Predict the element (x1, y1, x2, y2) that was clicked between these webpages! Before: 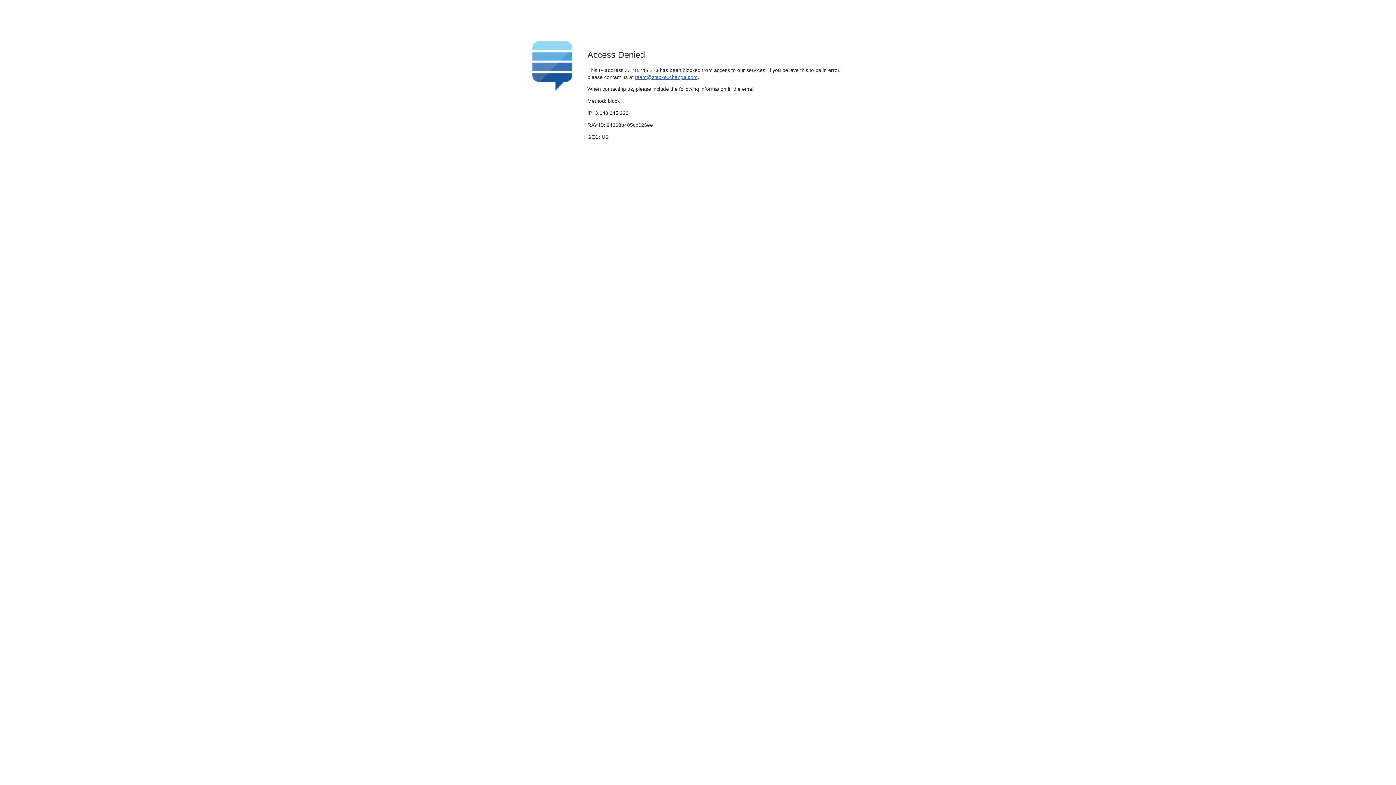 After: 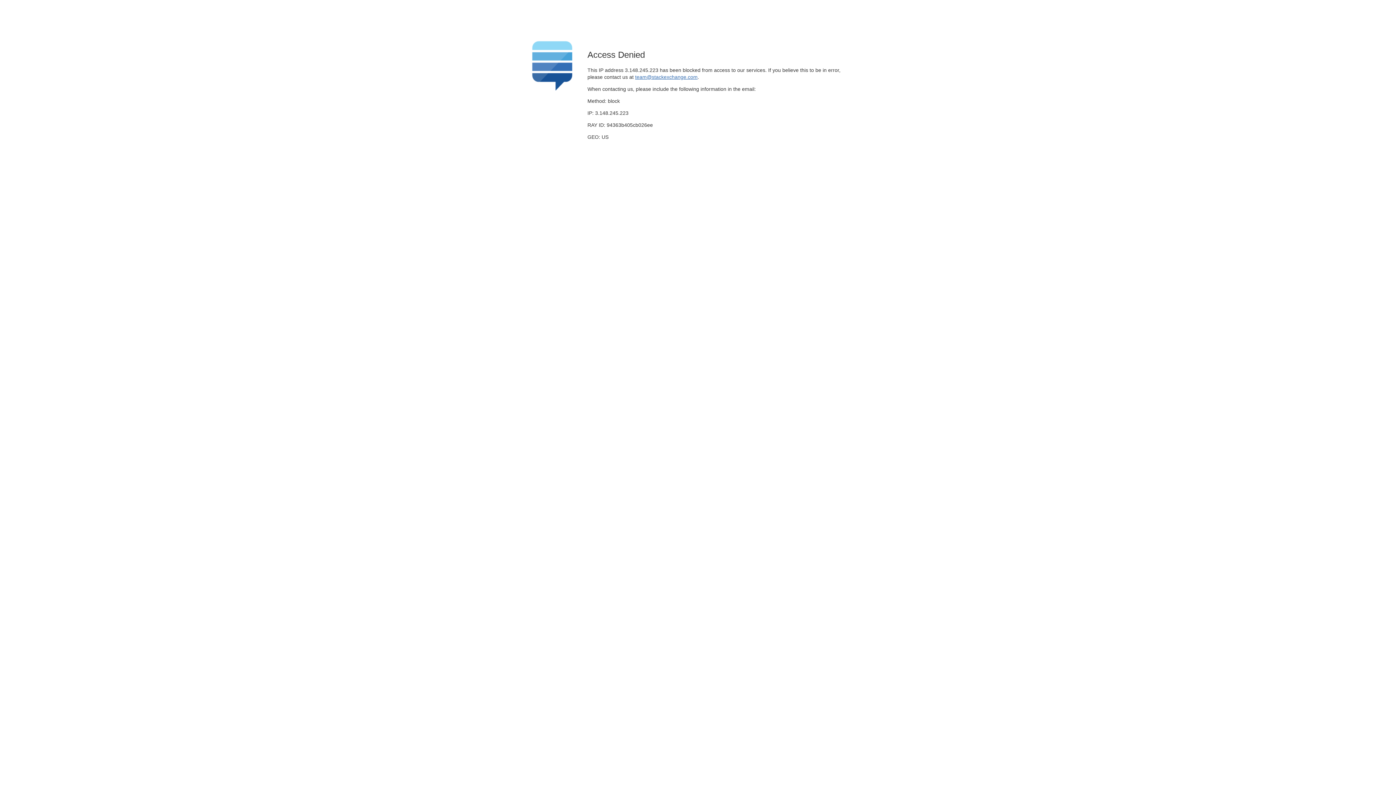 Action: label: team@stackexchange.com bbox: (635, 74, 697, 79)